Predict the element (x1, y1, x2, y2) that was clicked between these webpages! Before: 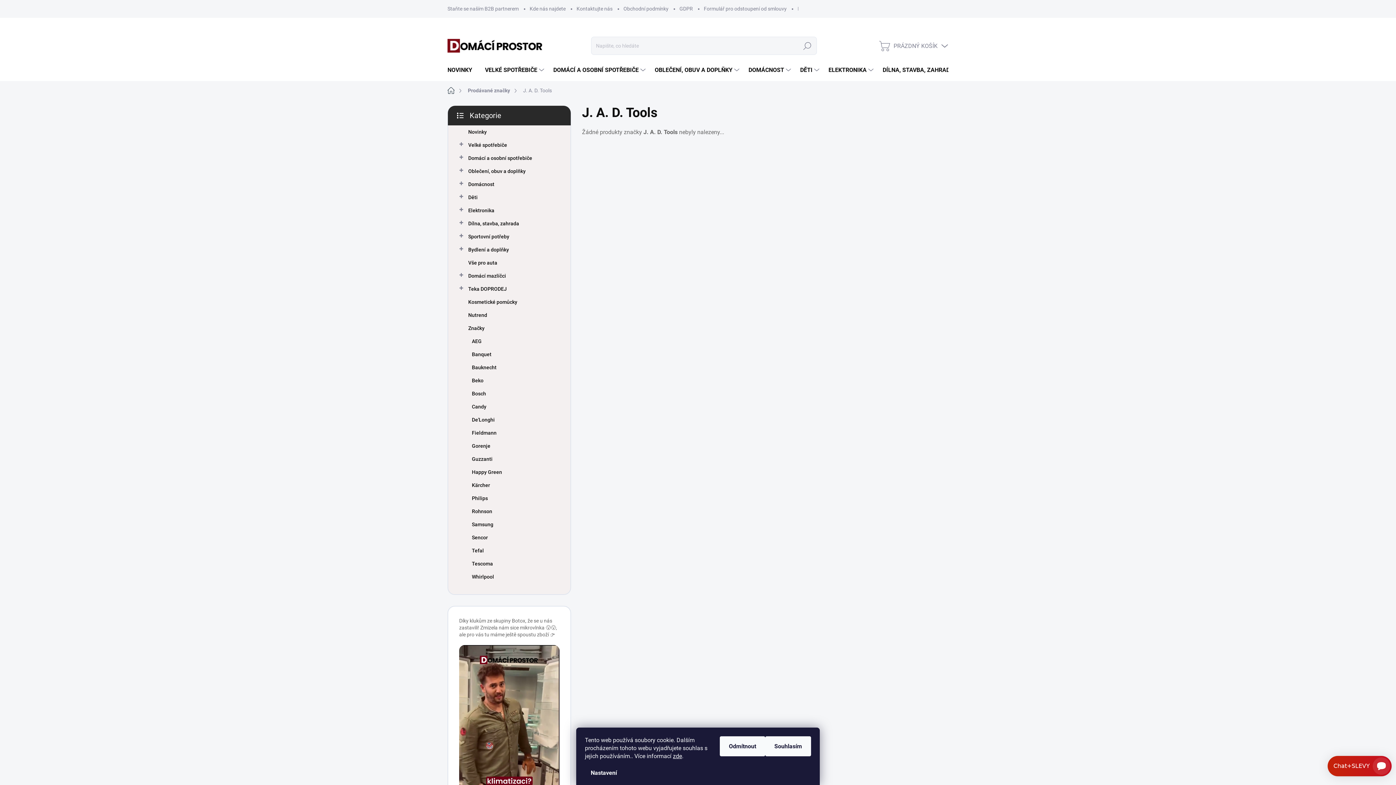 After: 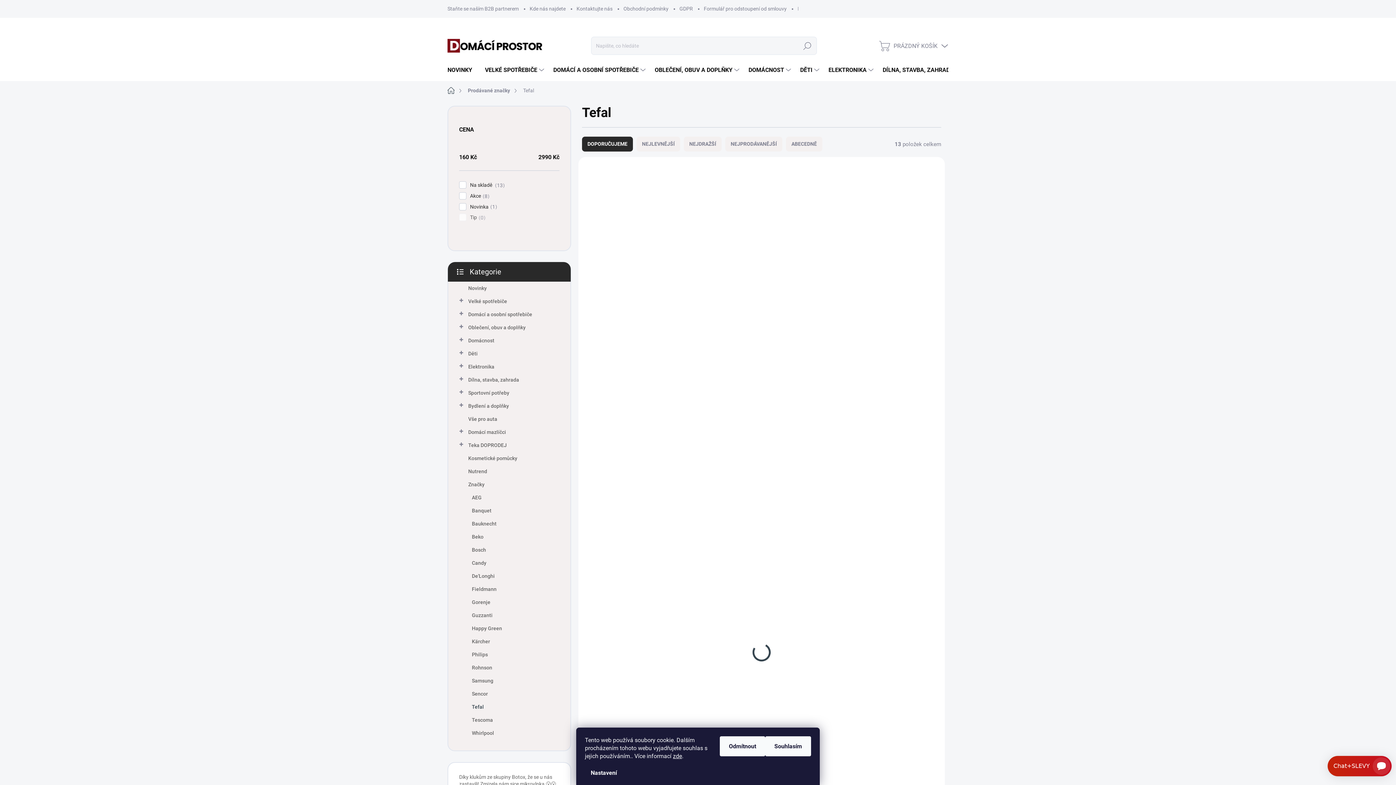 Action: label: Tefal bbox: (459, 544, 559, 557)